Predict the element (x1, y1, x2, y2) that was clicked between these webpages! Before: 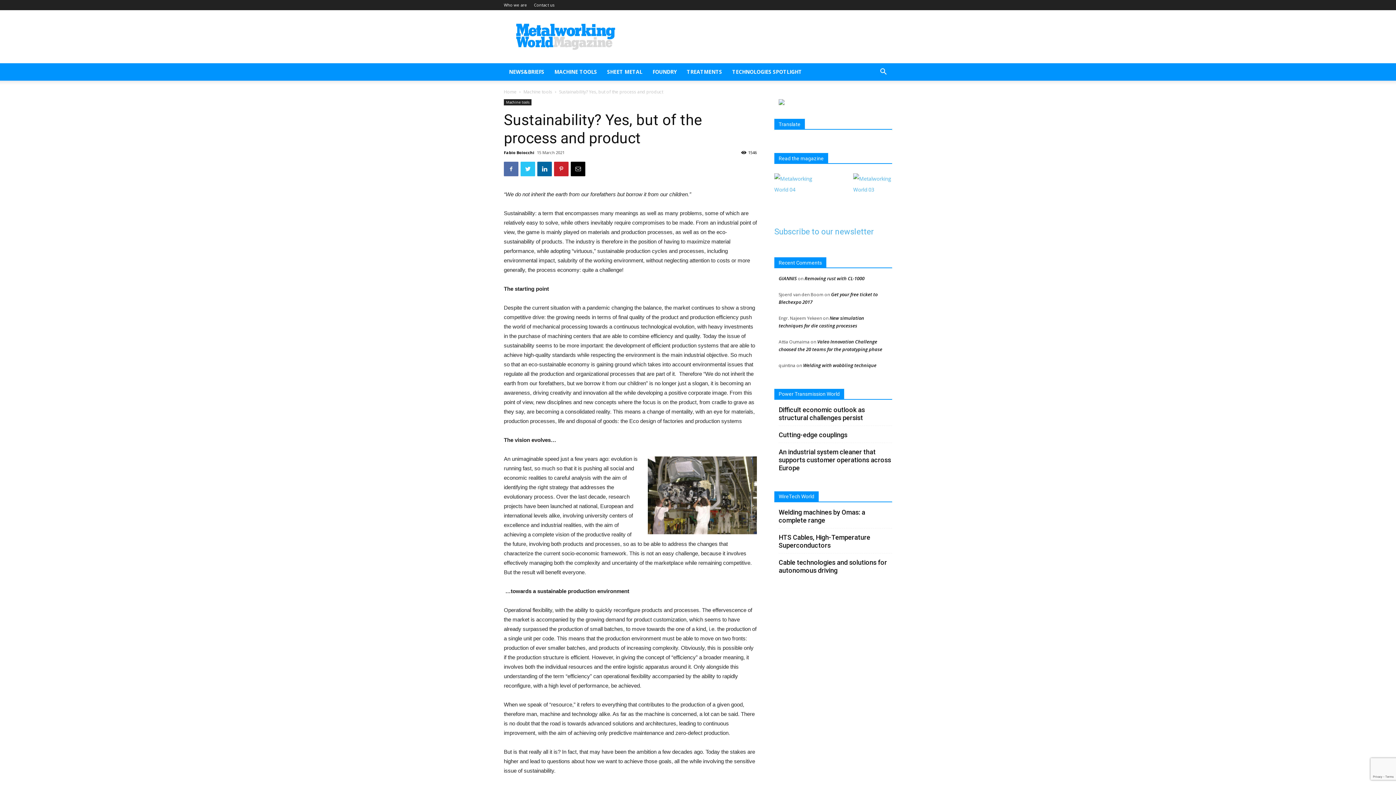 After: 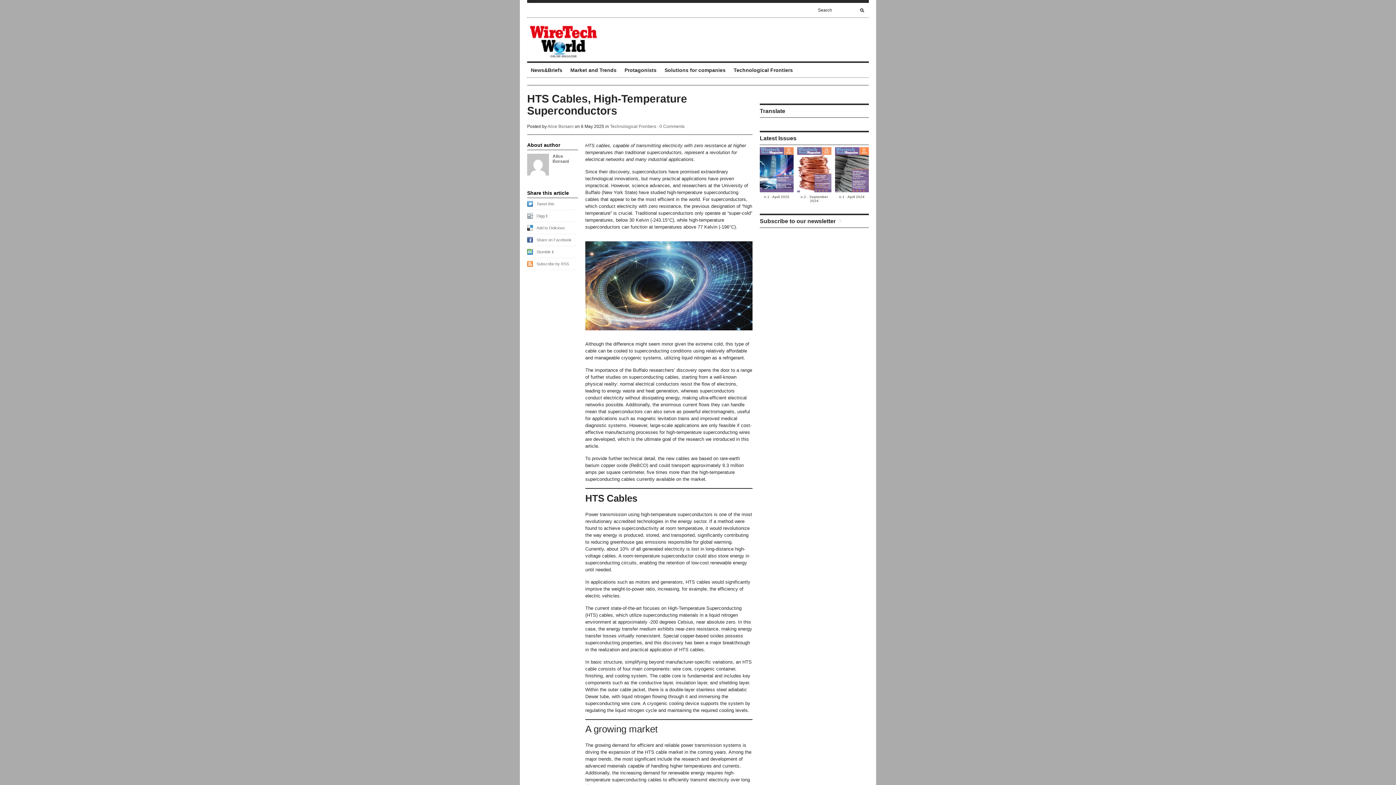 Action: label: HTS Cables, High-Temperature Superconductors bbox: (778, 533, 870, 552)